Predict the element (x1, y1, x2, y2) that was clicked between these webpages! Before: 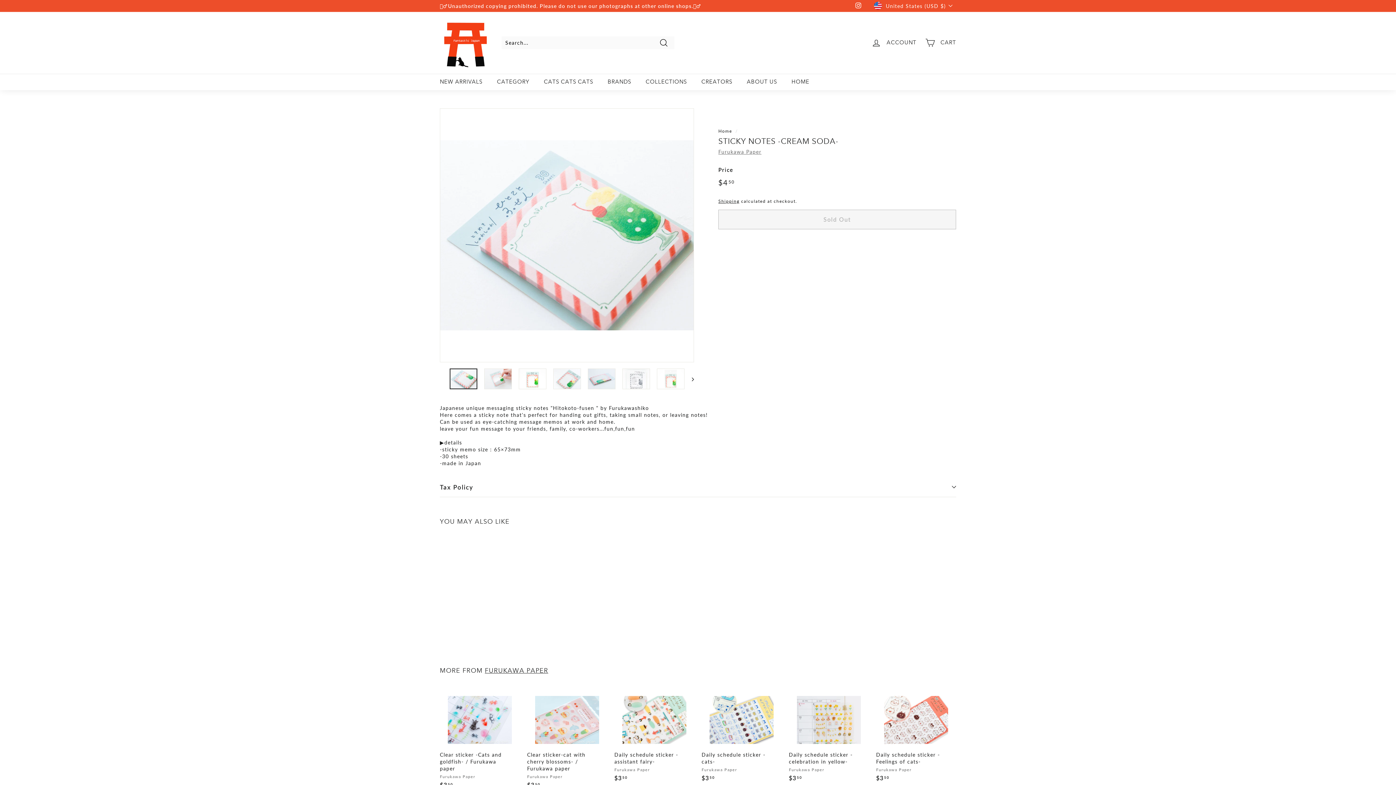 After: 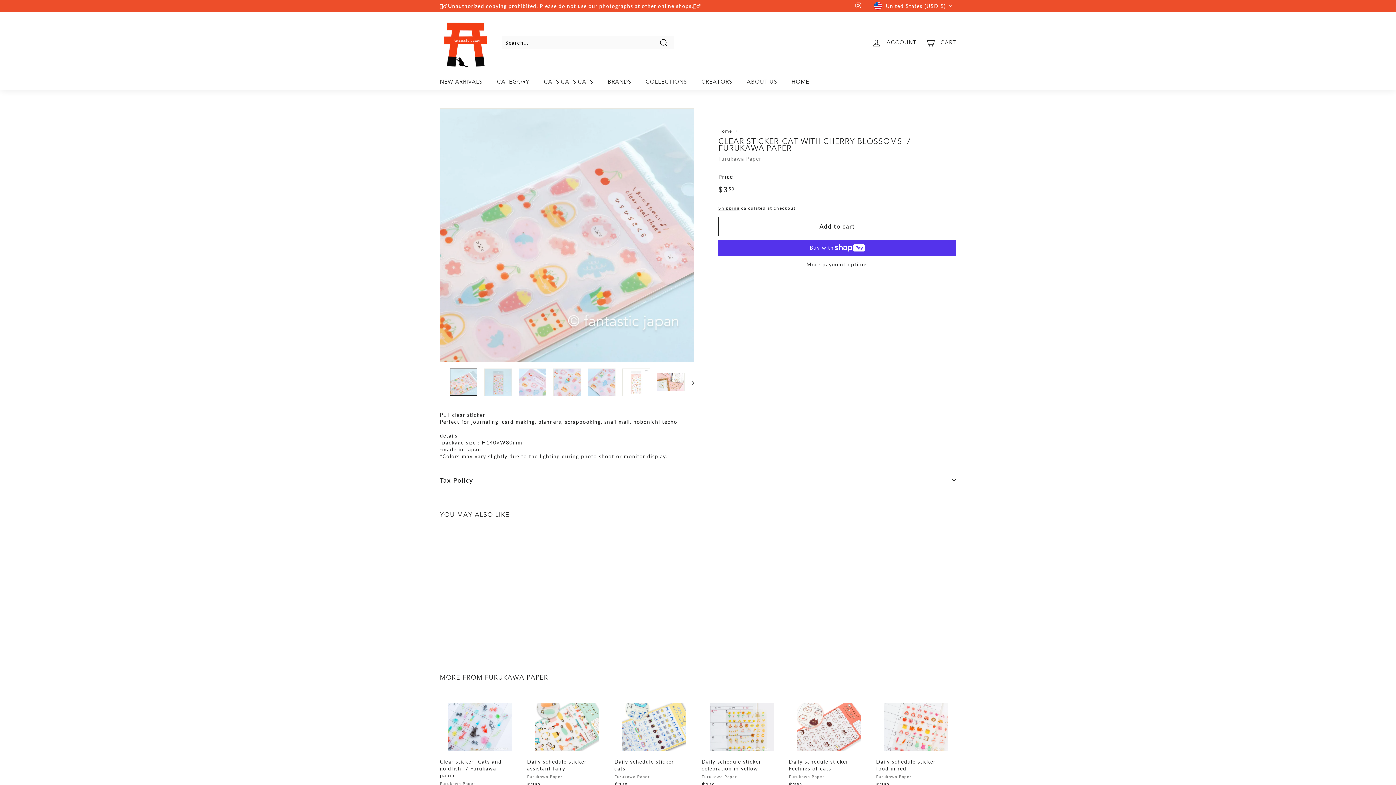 Action: bbox: (527, 688, 607, 805) label: Clear sticker-cat with cherry blossoms- / Furukawa paper
Furukawa Paper
$350
$3.50